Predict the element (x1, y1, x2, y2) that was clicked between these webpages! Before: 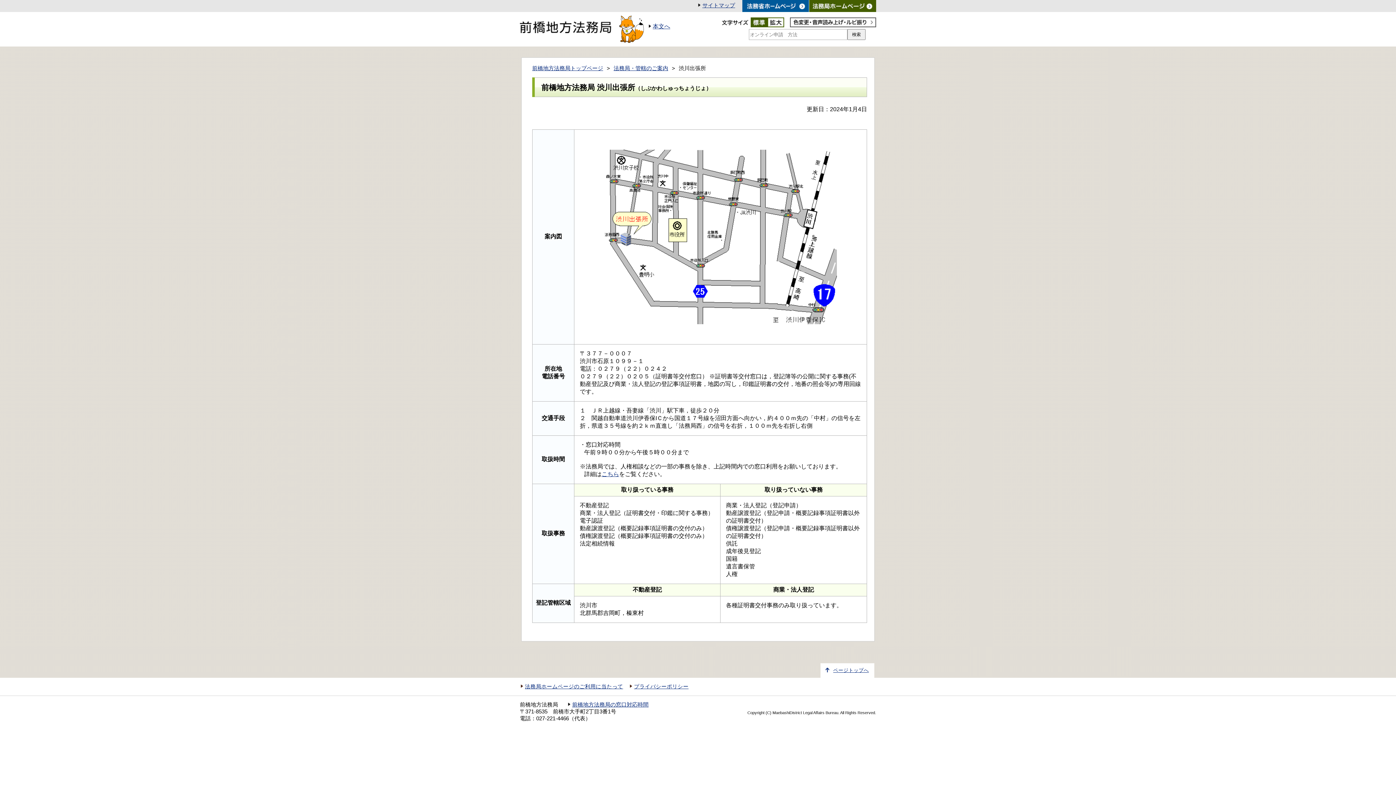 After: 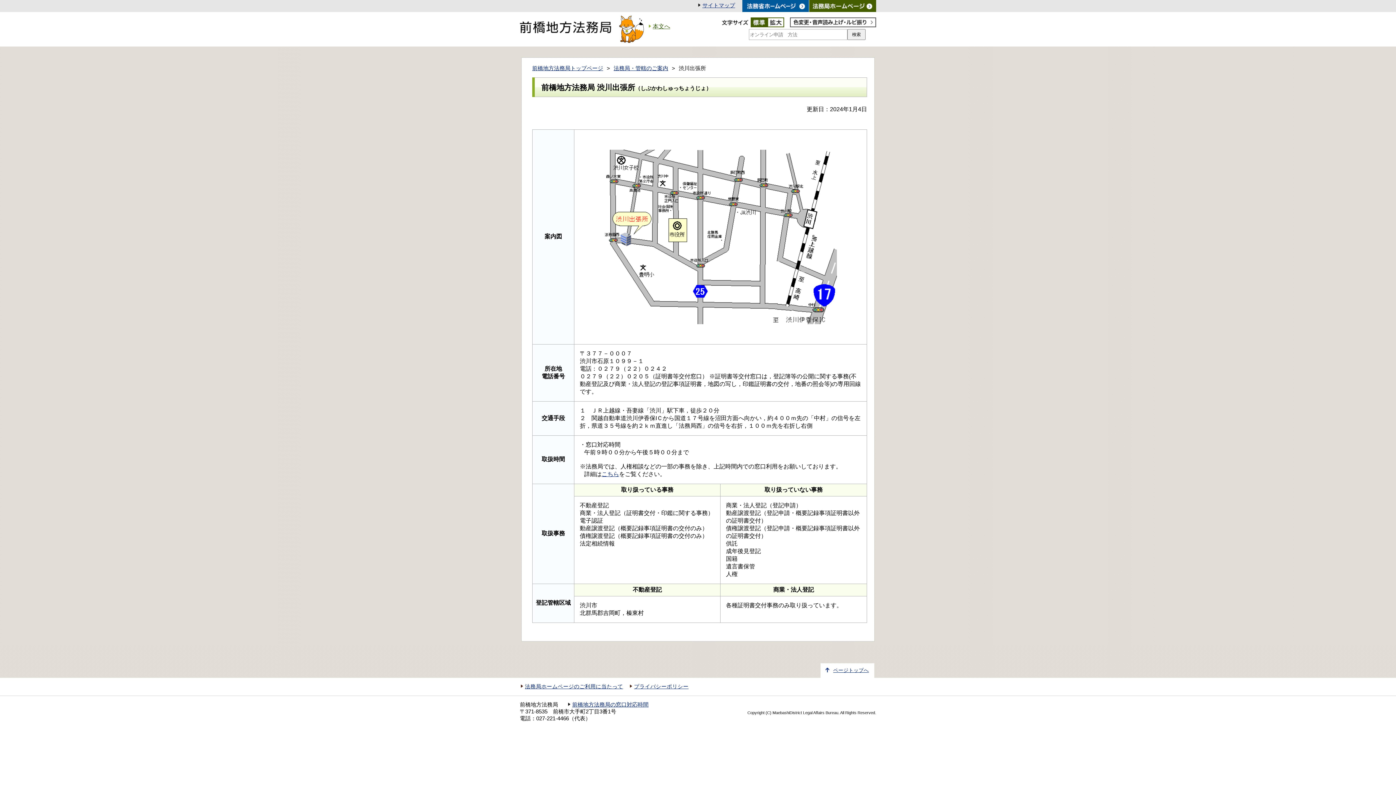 Action: bbox: (652, 23, 670, 29) label: 本文へ